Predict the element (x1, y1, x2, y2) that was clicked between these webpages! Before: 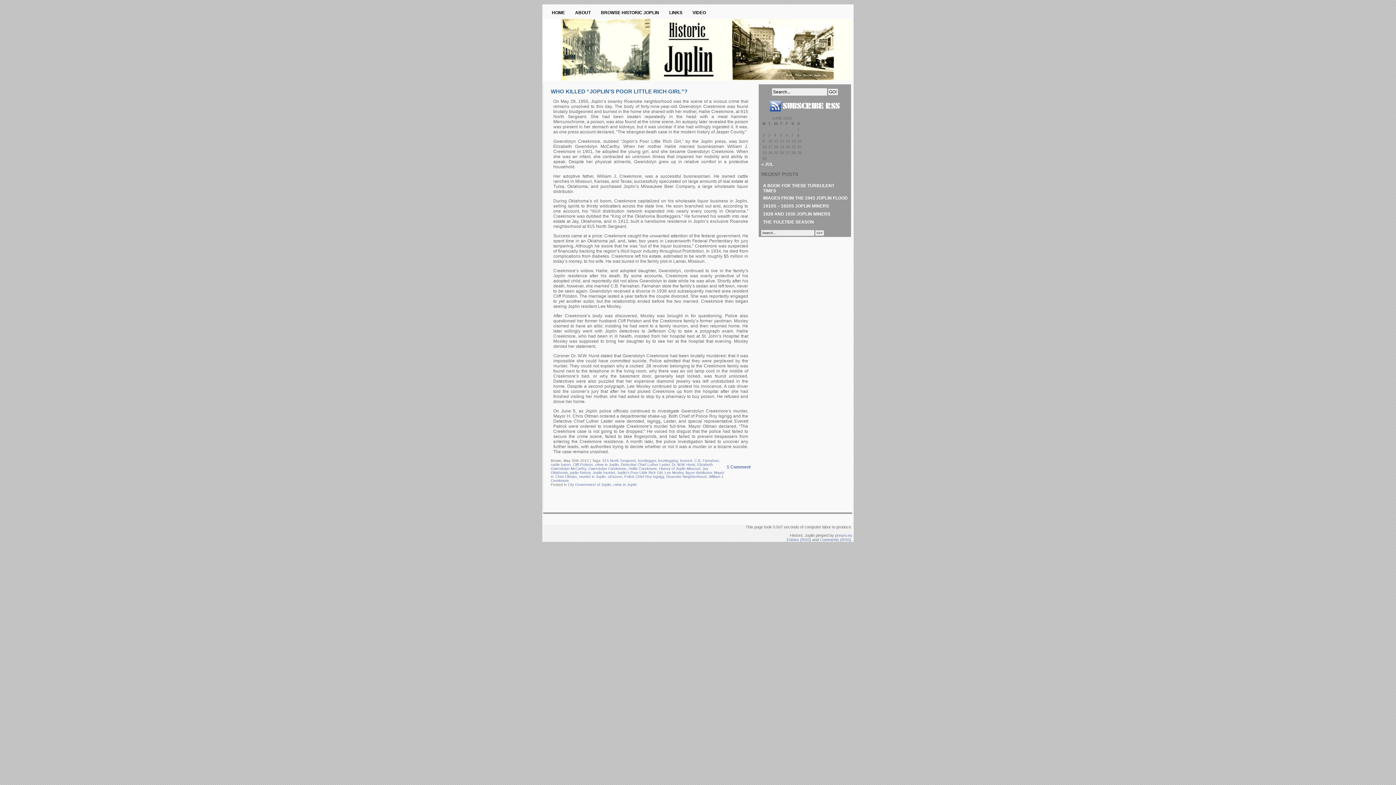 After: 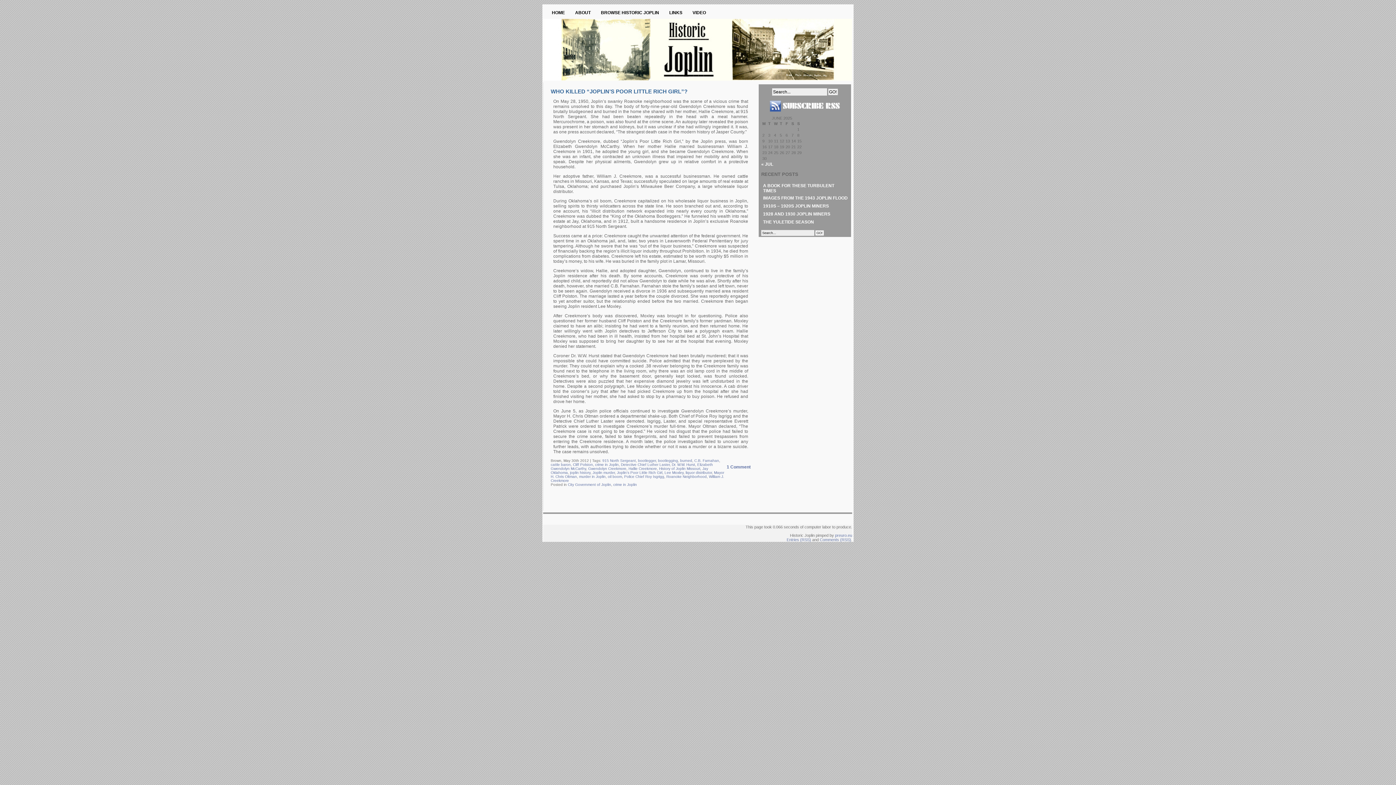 Action: label: 915 North Sergeant bbox: (602, 458, 636, 462)